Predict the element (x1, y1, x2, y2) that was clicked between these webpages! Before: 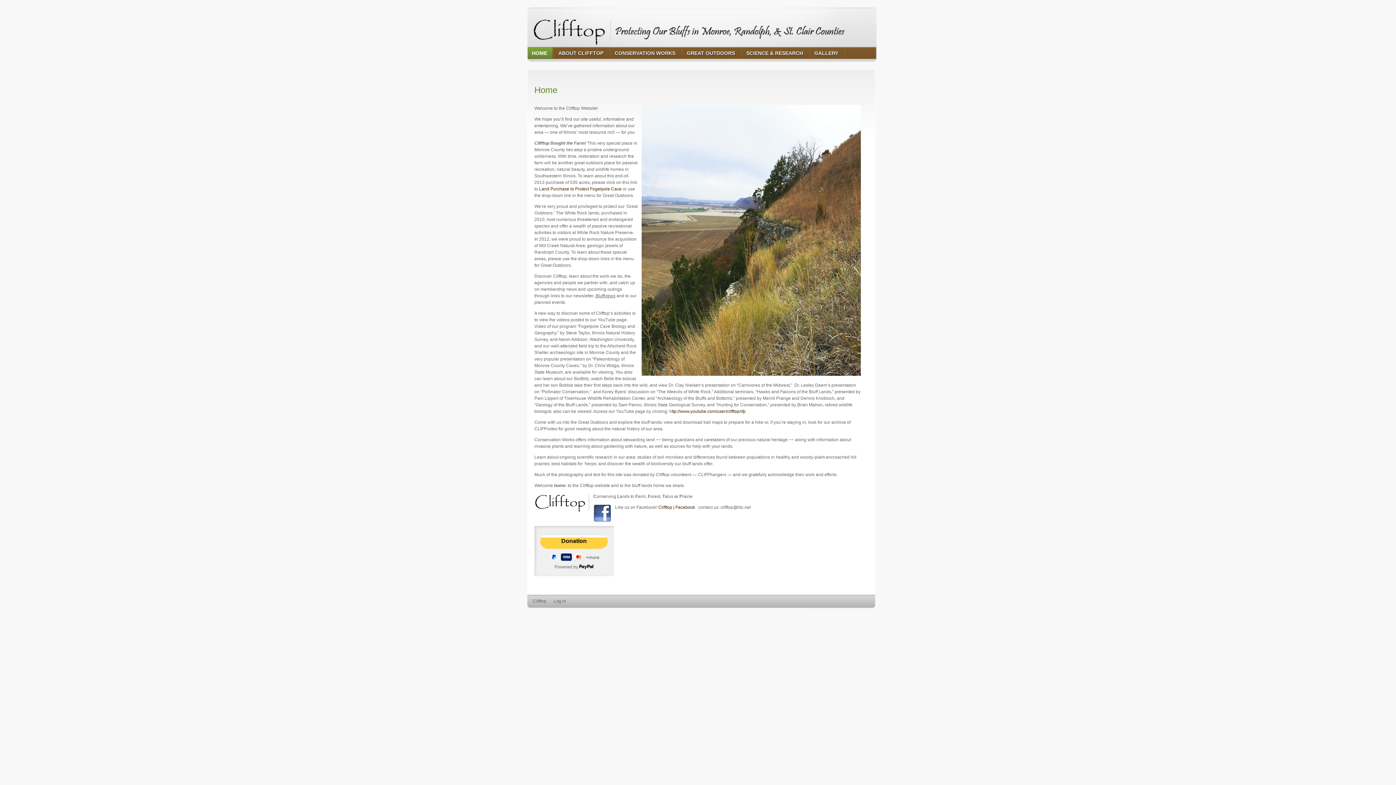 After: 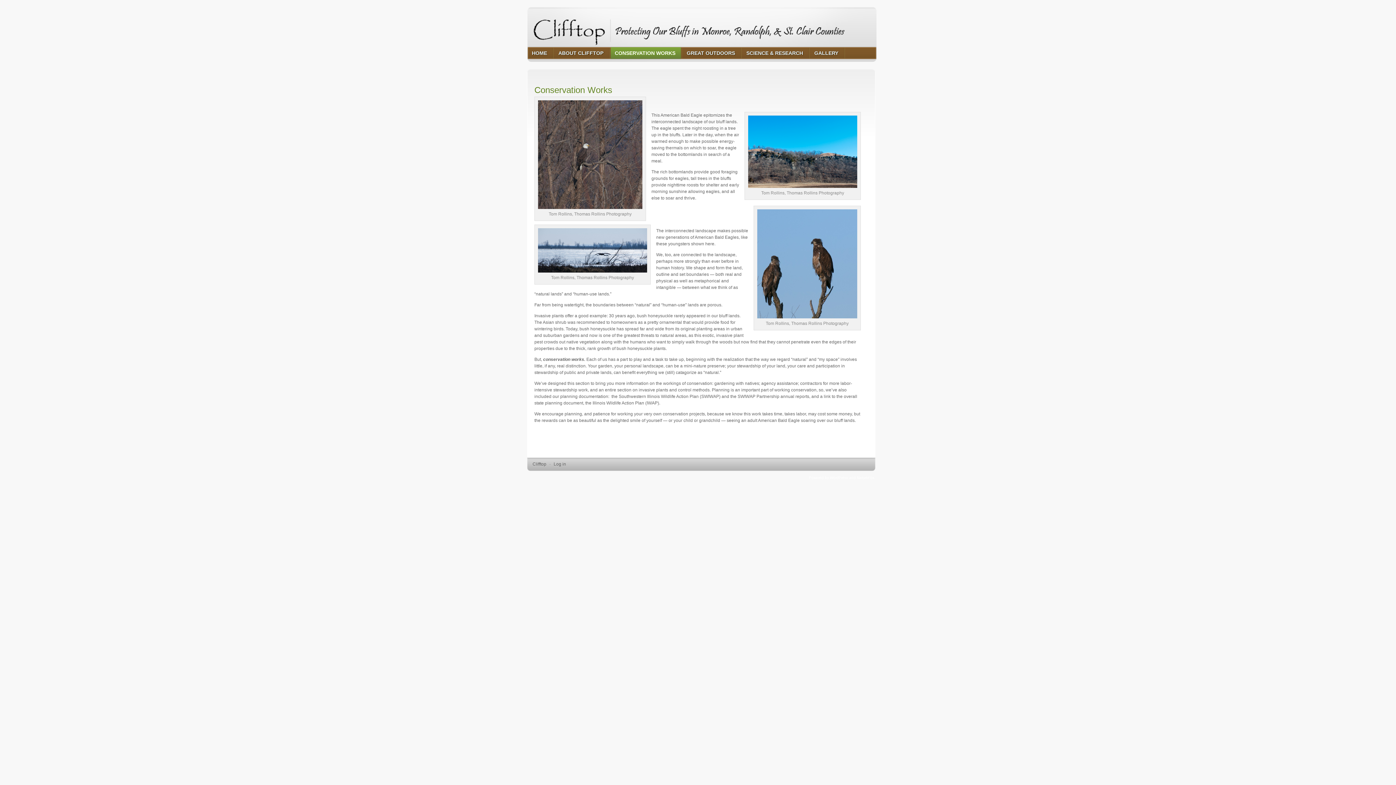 Action: bbox: (610, 45, 681, 61) label: CONSERVATION WORKS